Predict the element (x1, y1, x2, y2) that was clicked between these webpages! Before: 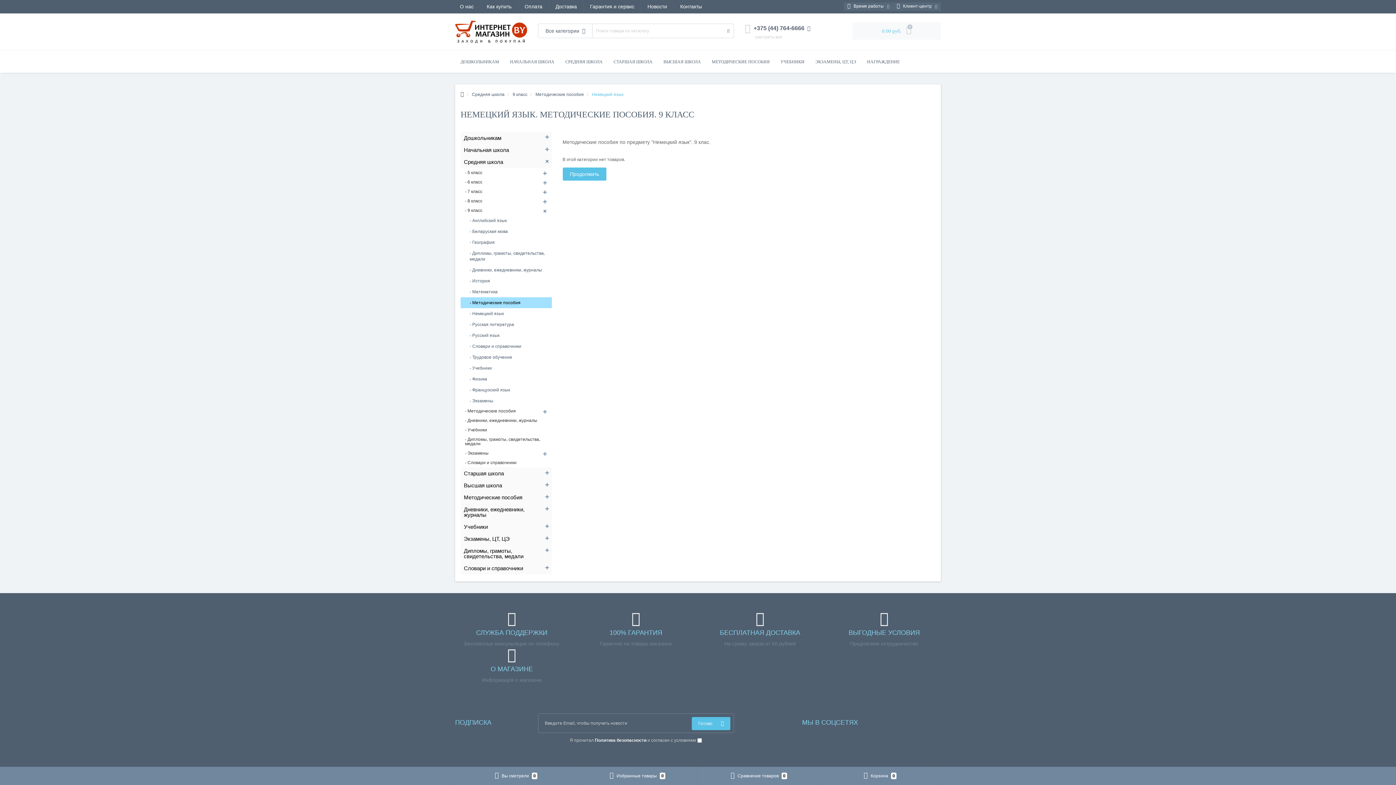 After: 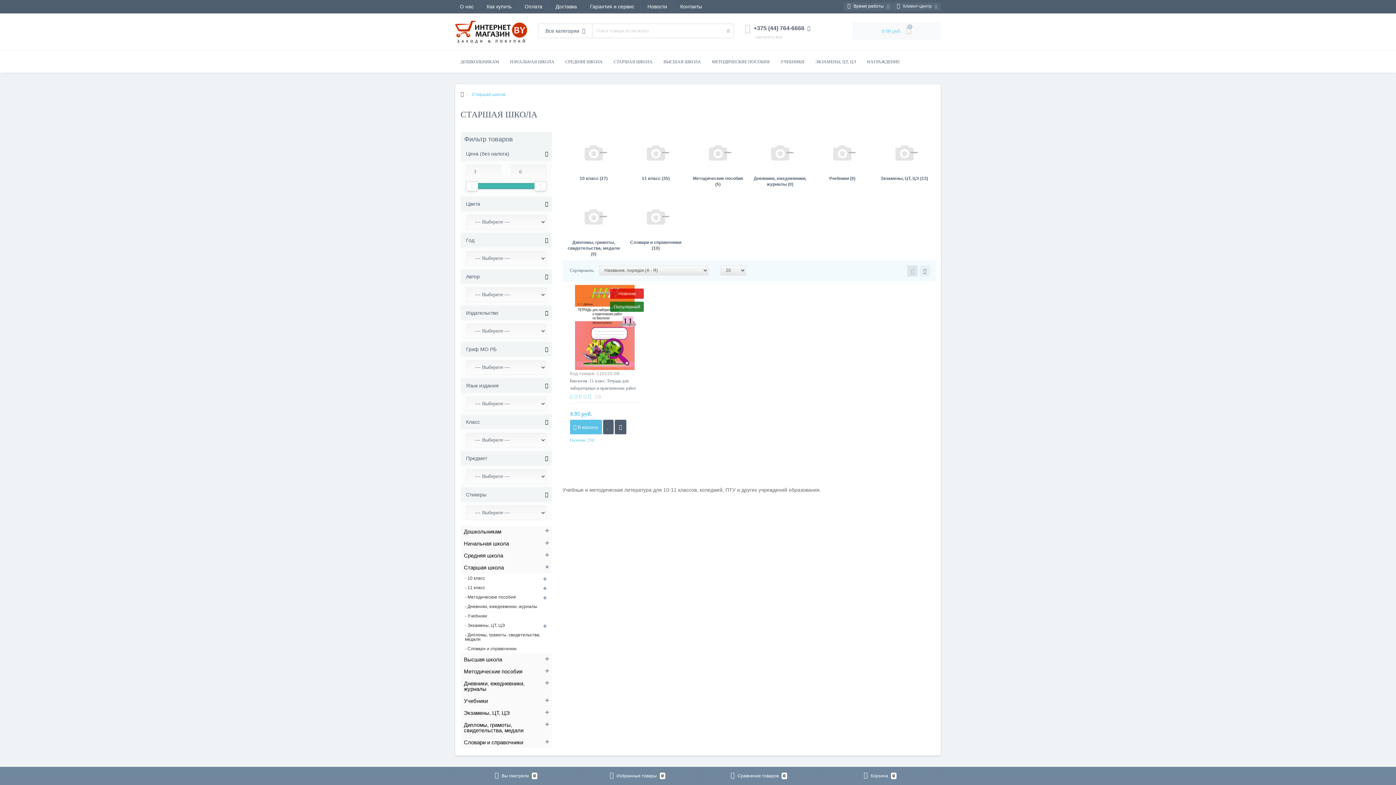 Action: label: Старшая школа bbox: (460, 467, 551, 479)